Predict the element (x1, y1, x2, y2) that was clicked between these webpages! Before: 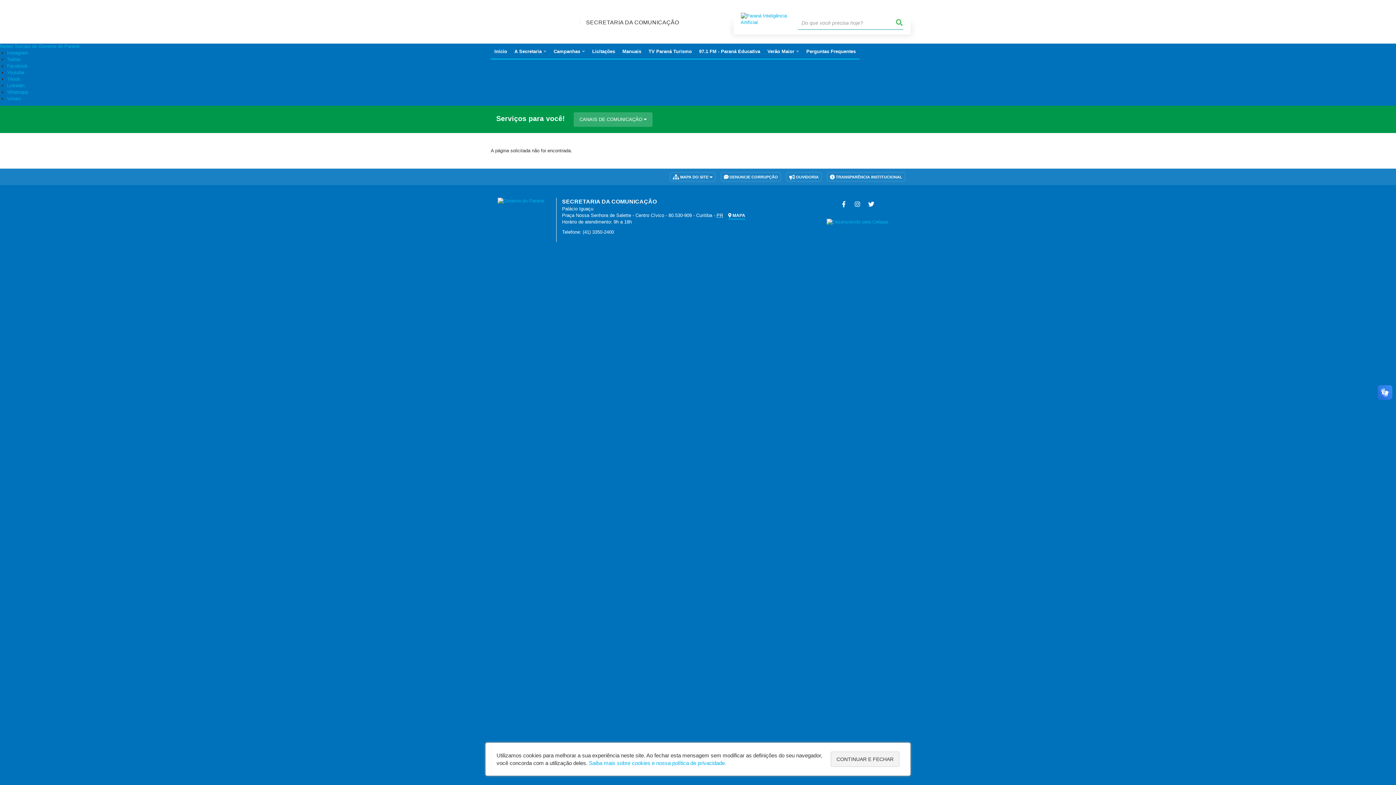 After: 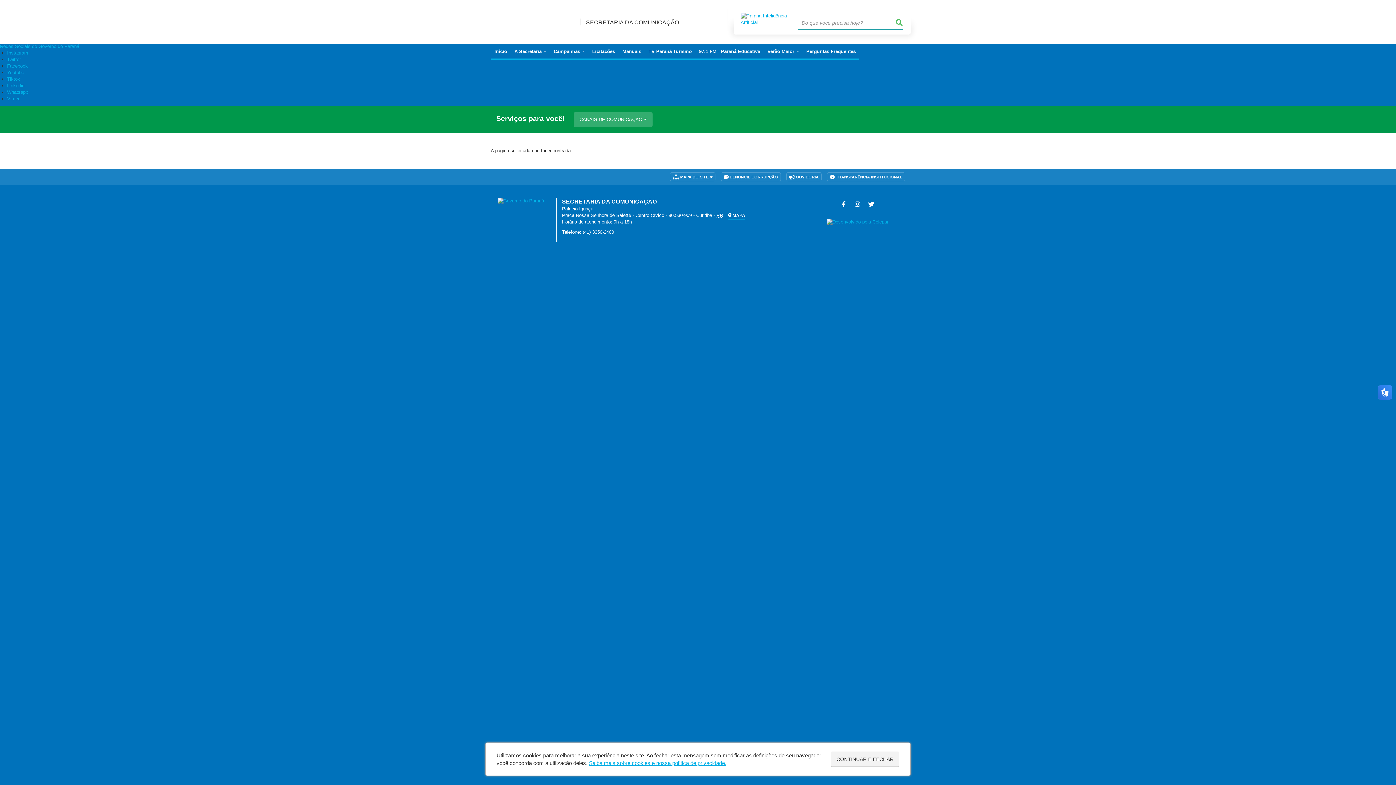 Action: label: Saiba mais sobre cookies e nossa política de privacidade. bbox: (589, 760, 726, 766)